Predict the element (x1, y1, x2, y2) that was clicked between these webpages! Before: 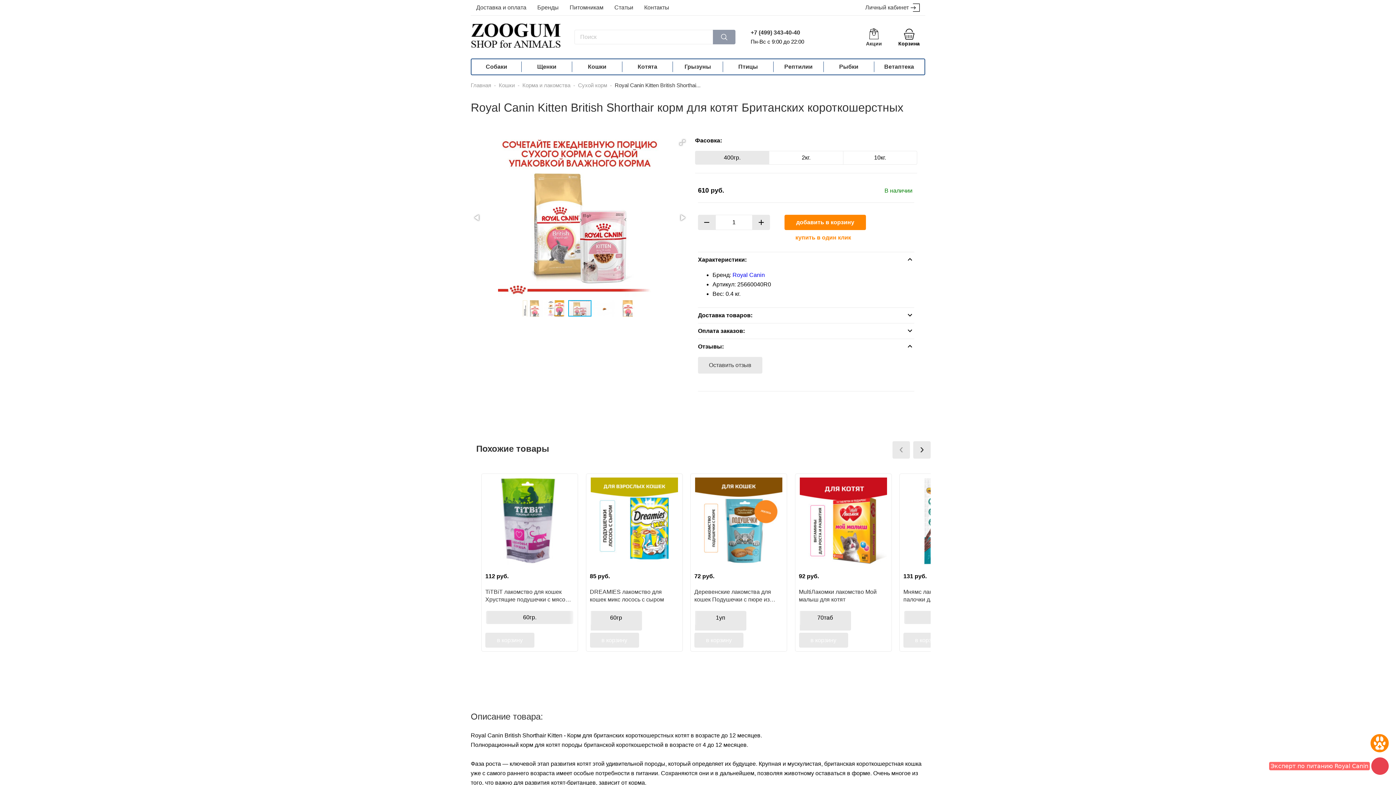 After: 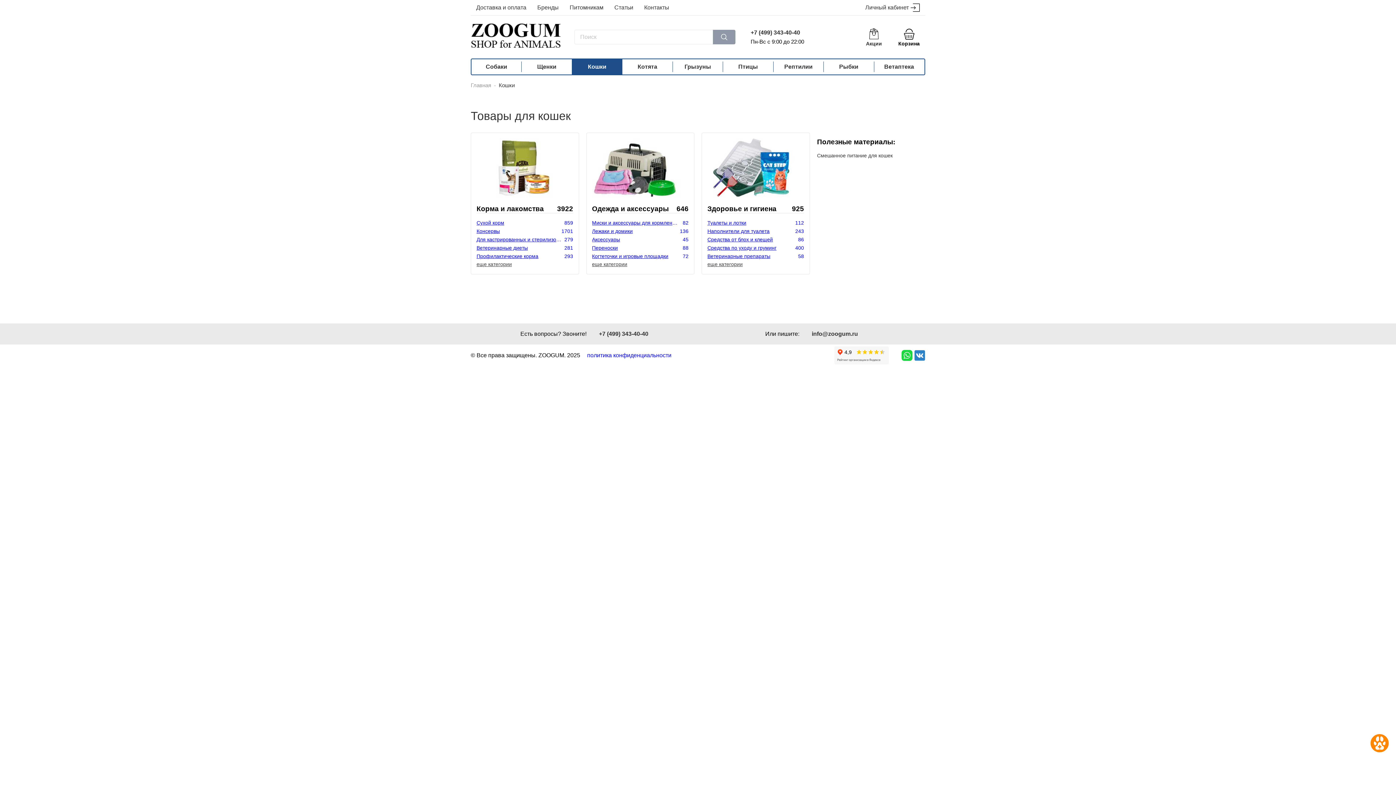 Action: label: Кошки bbox: (571, 59, 622, 74)